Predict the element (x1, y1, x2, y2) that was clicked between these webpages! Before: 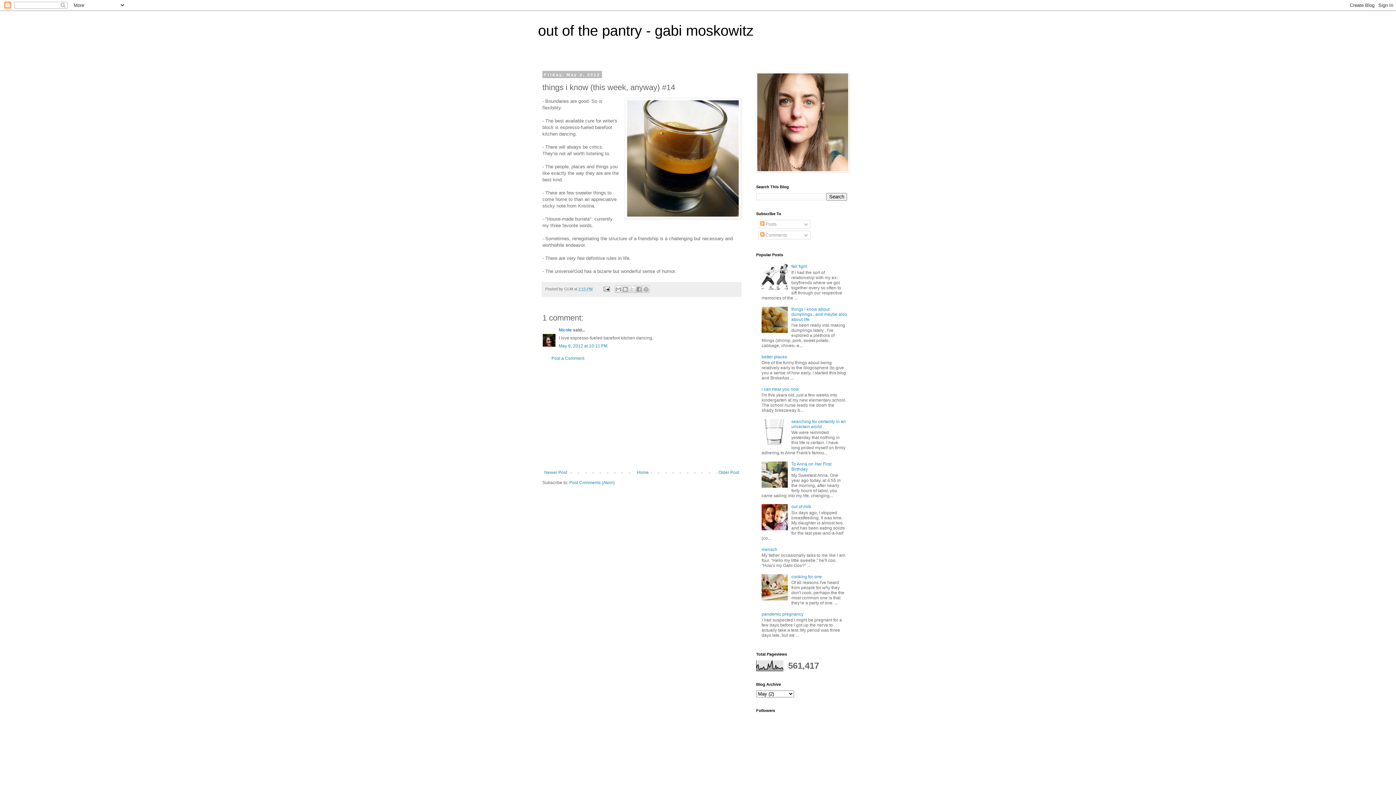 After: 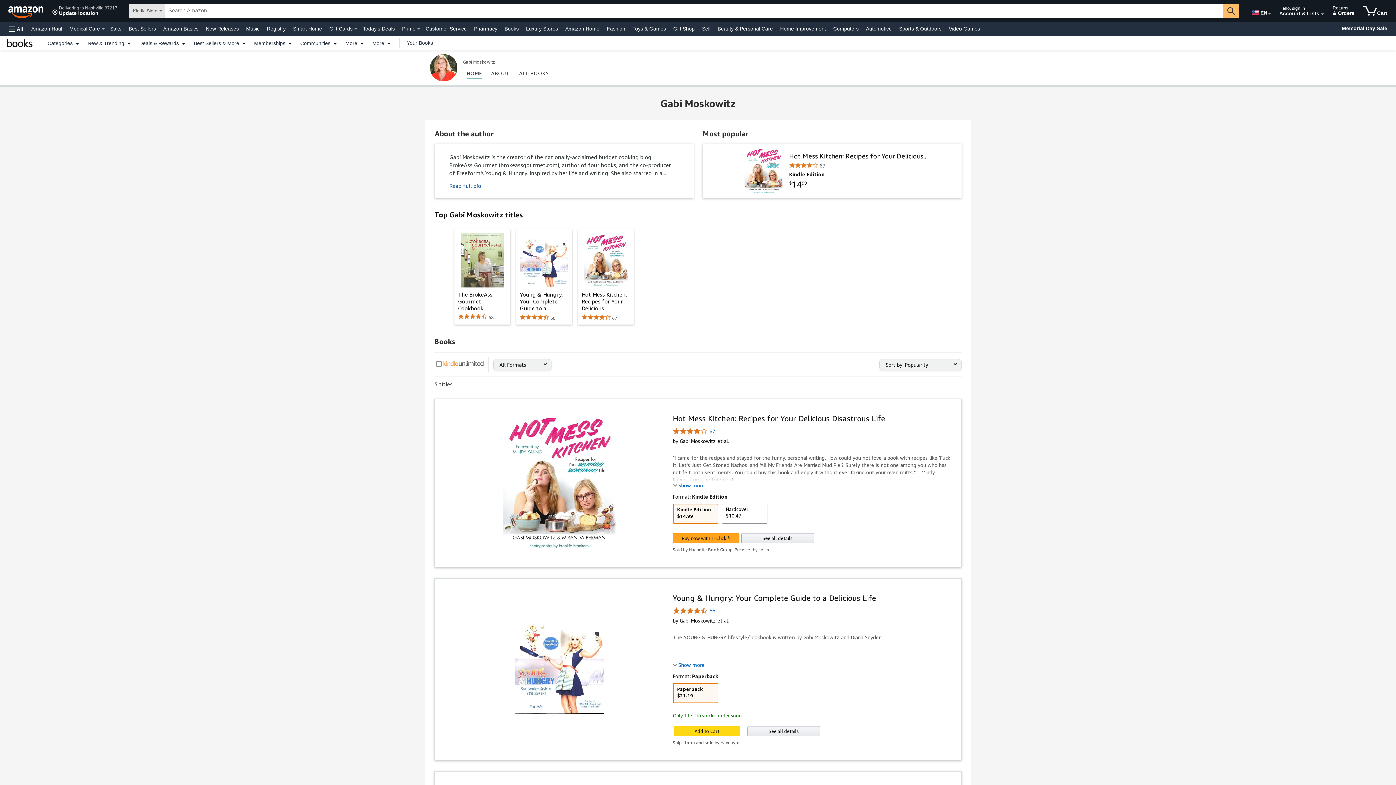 Action: bbox: (756, 168, 849, 173)